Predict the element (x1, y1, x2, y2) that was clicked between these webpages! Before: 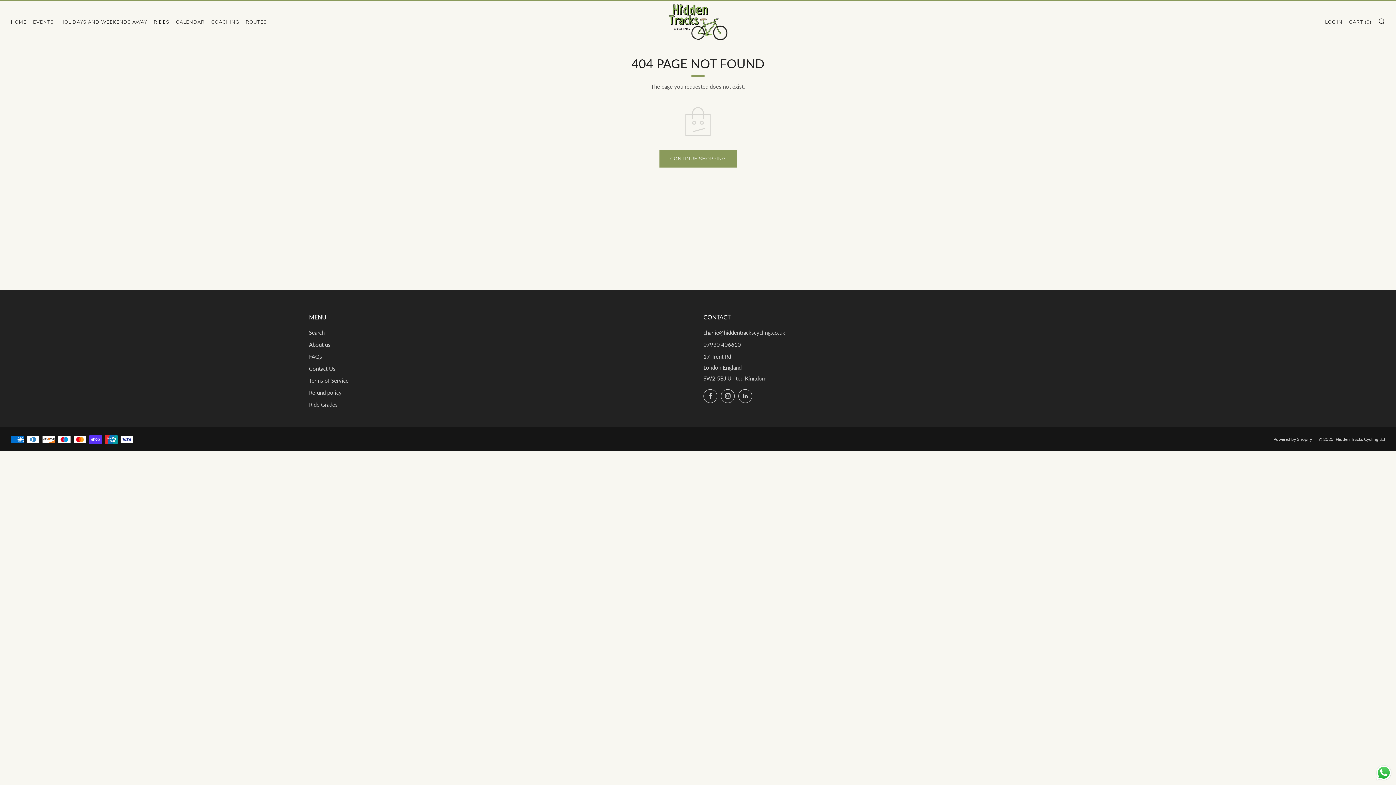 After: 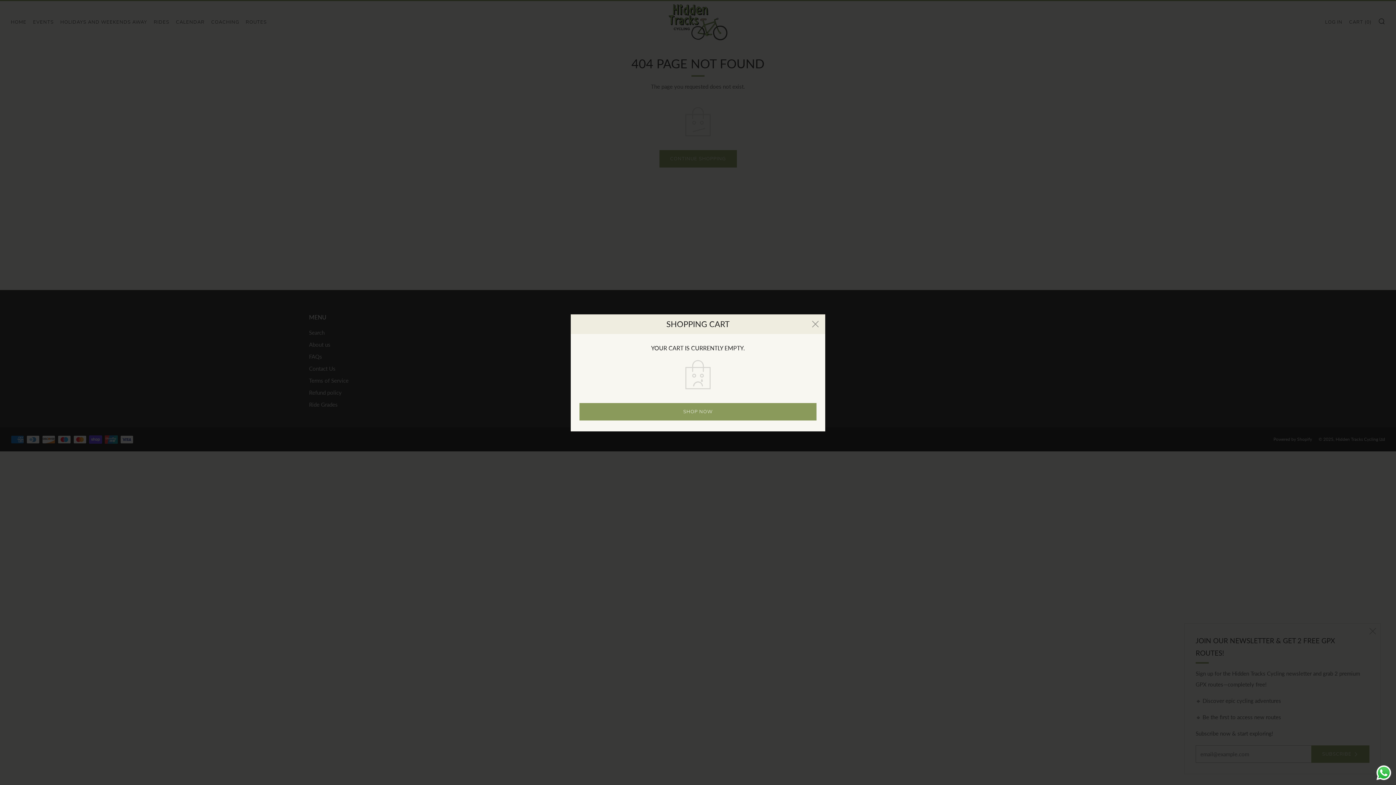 Action: label: CART (0) bbox: (1349, 16, 1372, 28)